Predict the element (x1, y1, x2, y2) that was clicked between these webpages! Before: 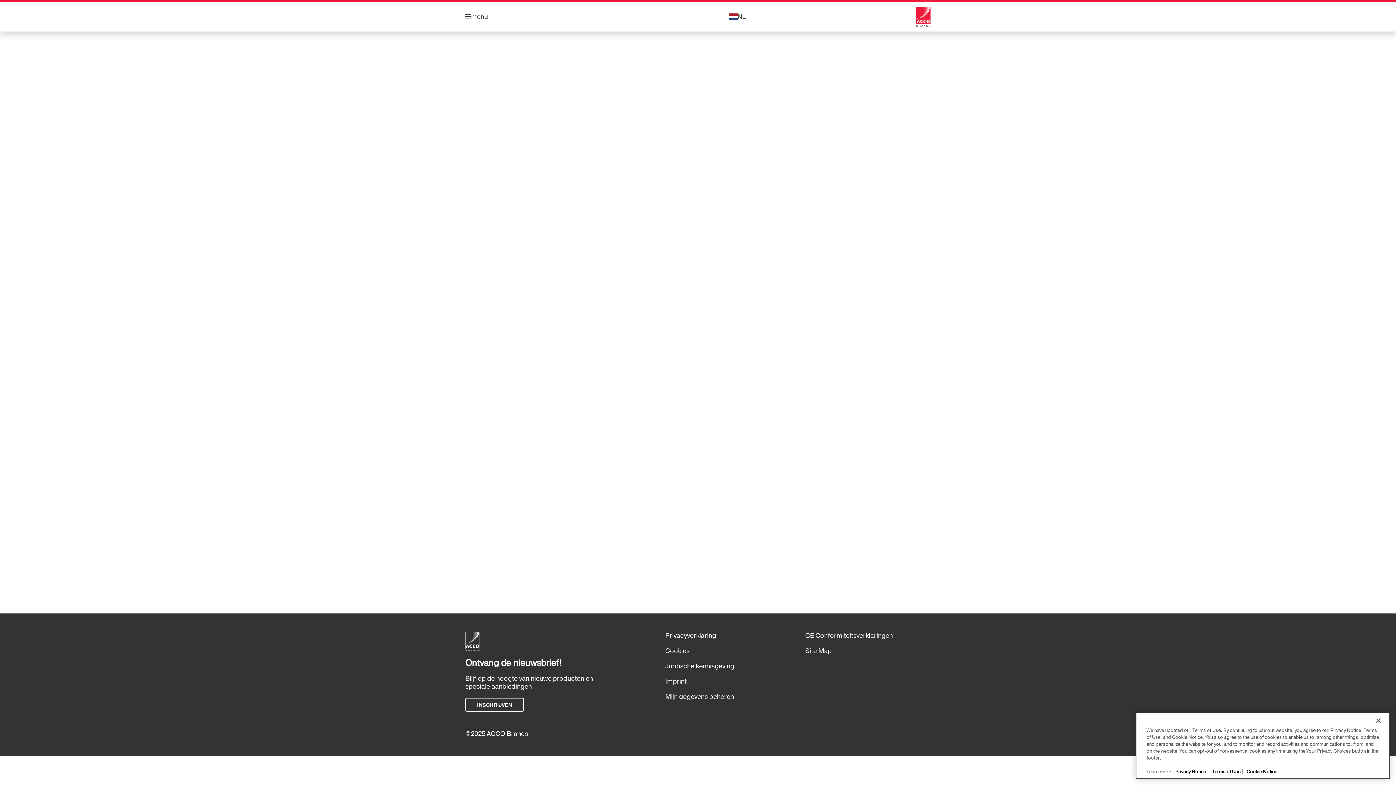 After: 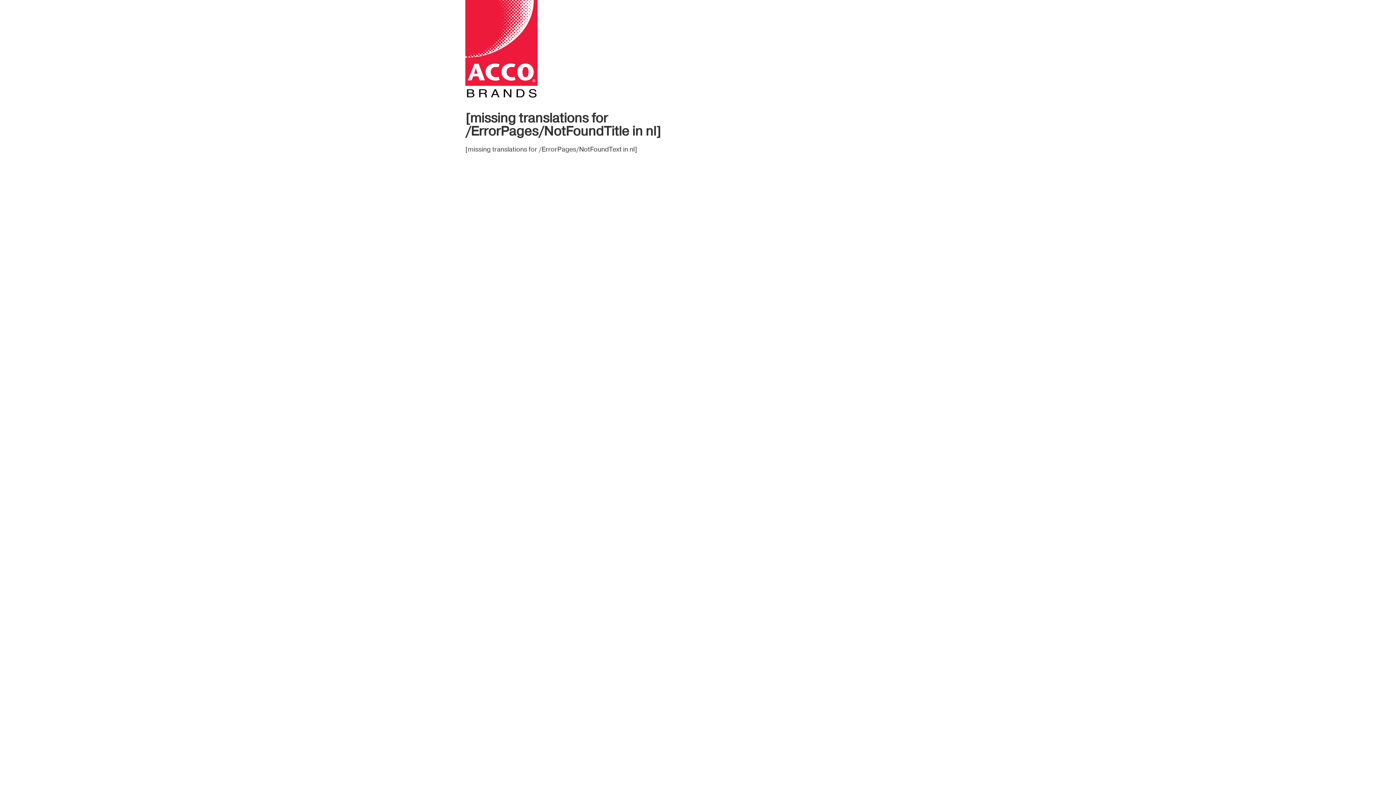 Action: bbox: (665, 643, 790, 659) label: Cookies